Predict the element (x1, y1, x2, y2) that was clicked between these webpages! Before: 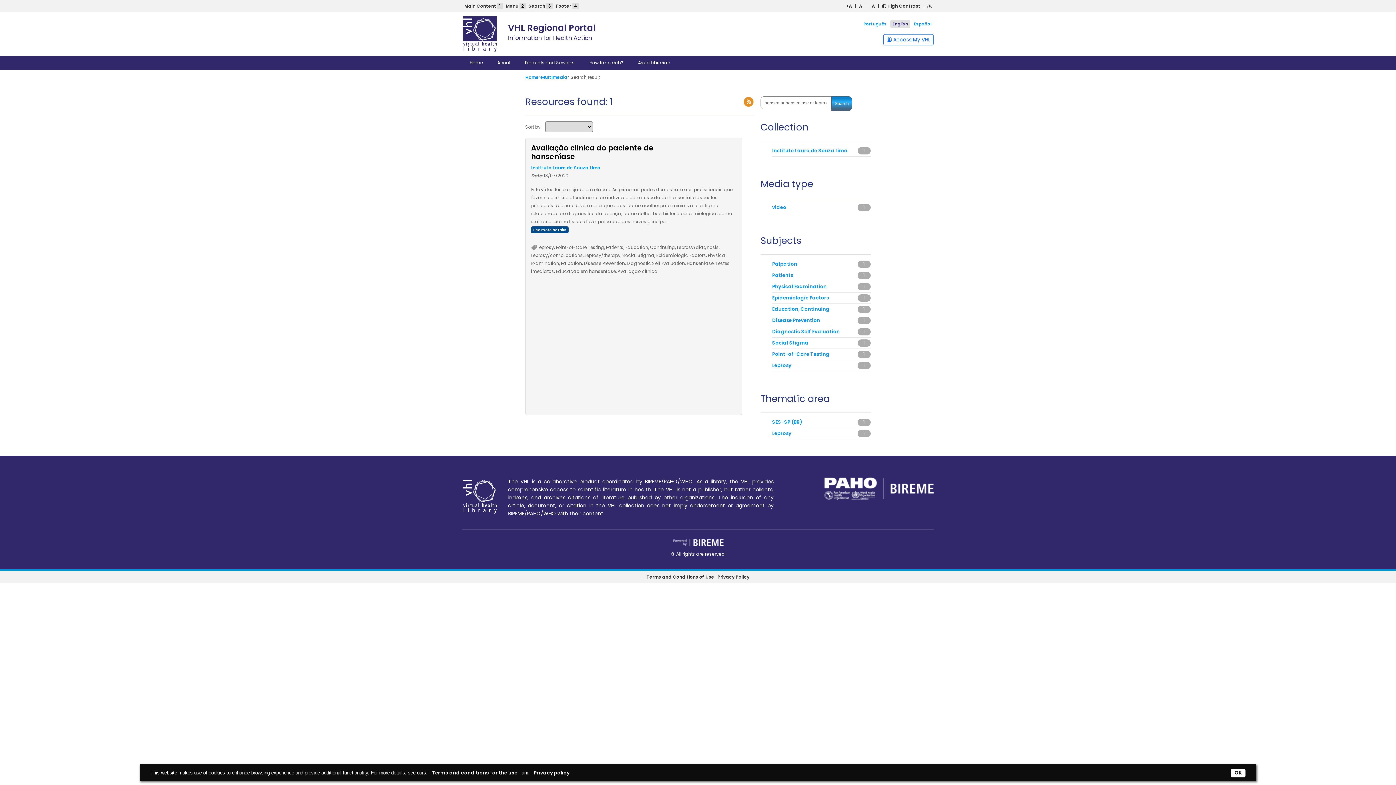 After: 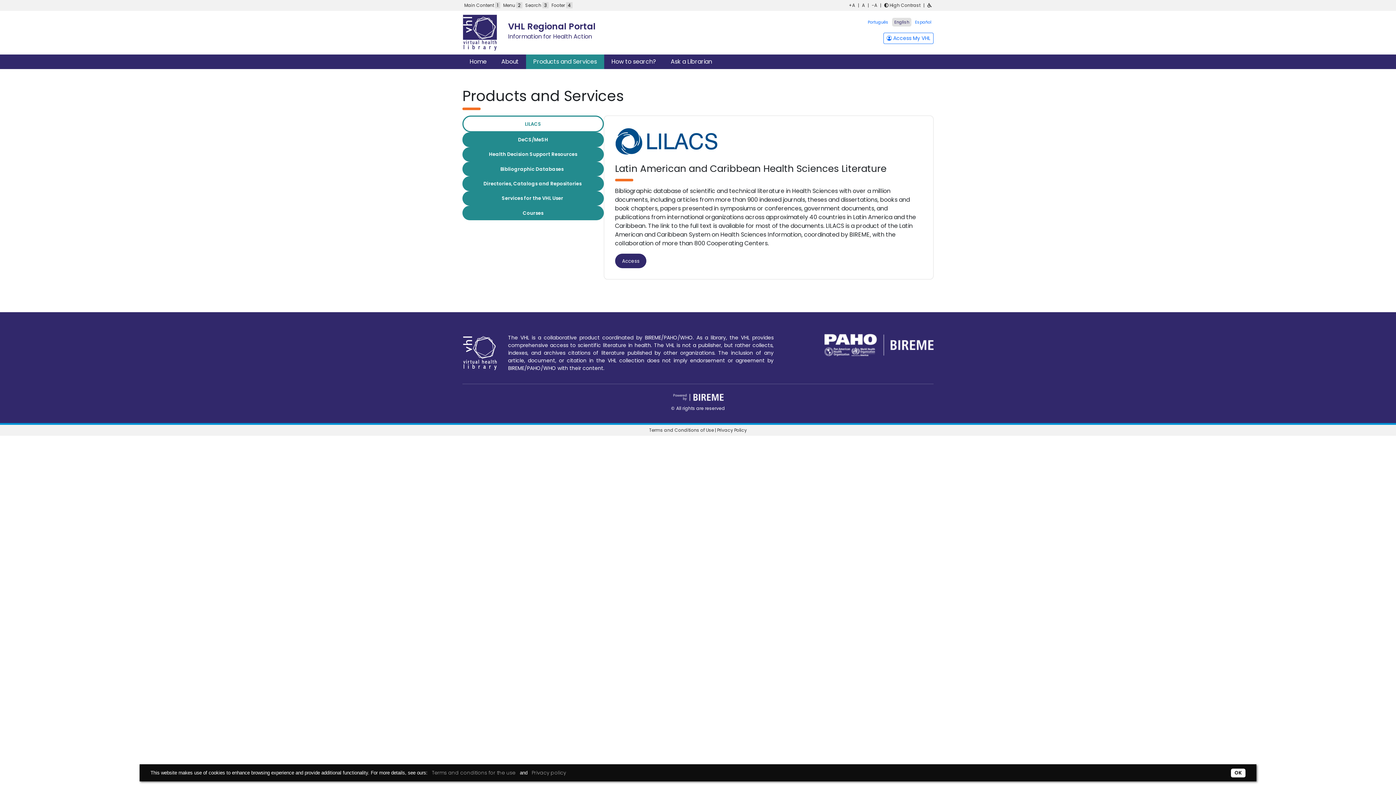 Action: label: Products and Services bbox: (517, 56, 582, 69)